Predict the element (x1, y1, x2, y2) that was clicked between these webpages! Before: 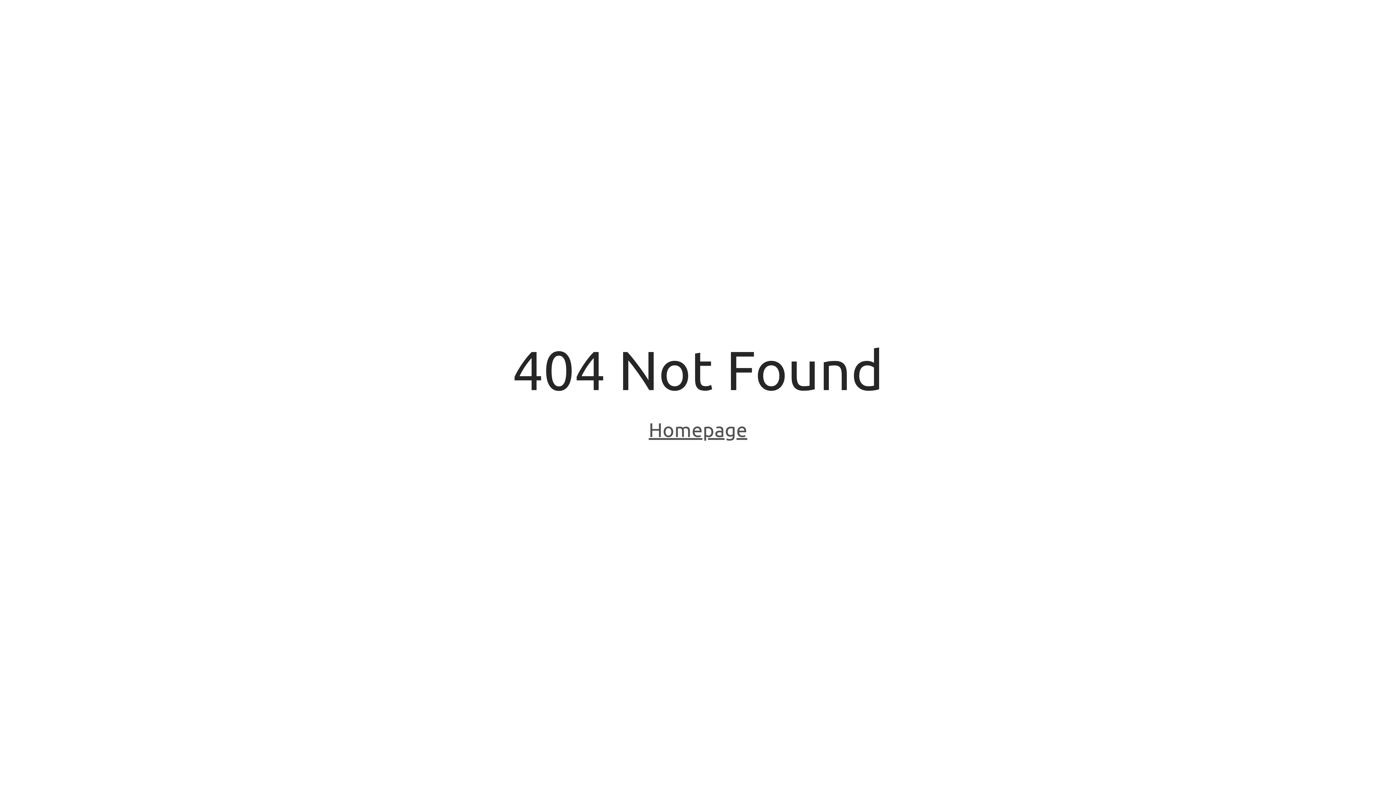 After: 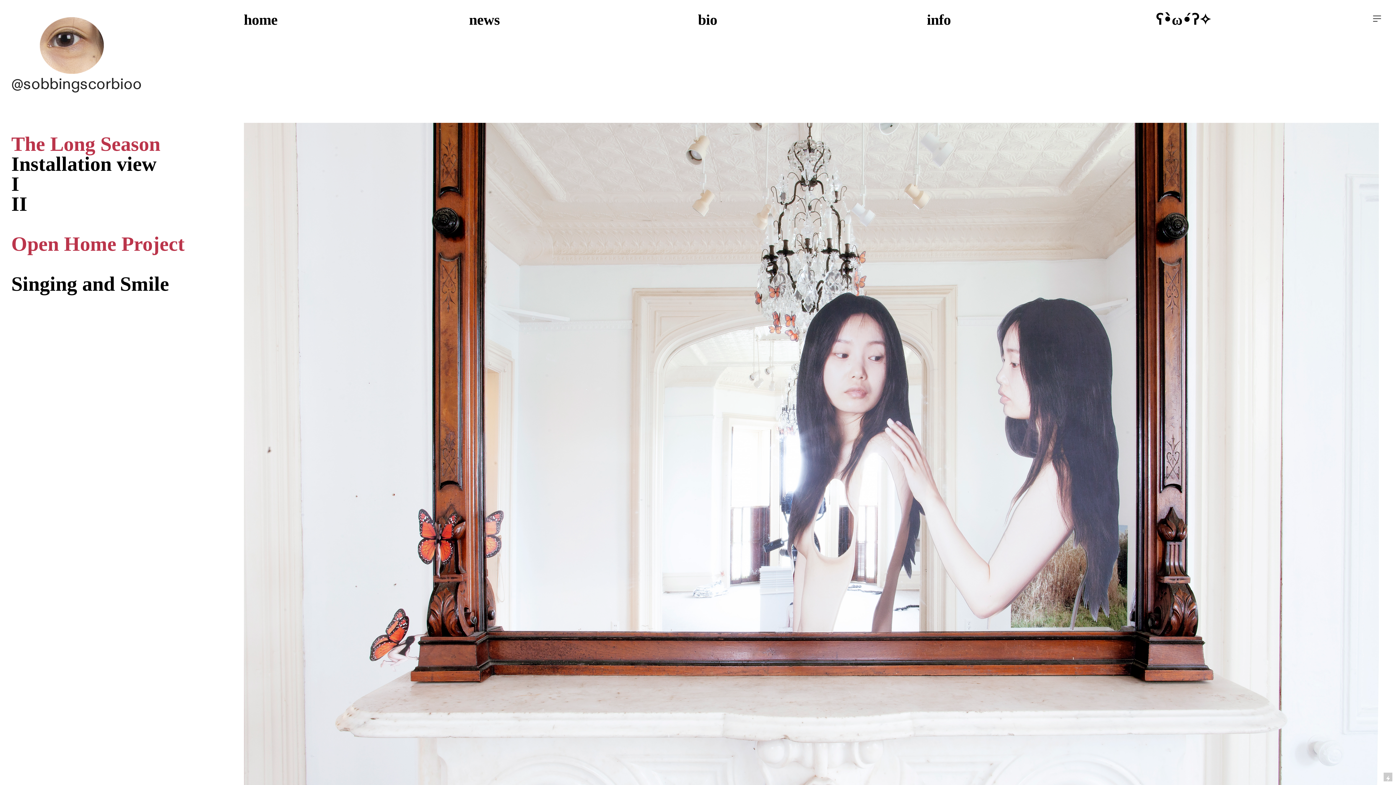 Action: bbox: (648, 418, 747, 443) label: Homepage